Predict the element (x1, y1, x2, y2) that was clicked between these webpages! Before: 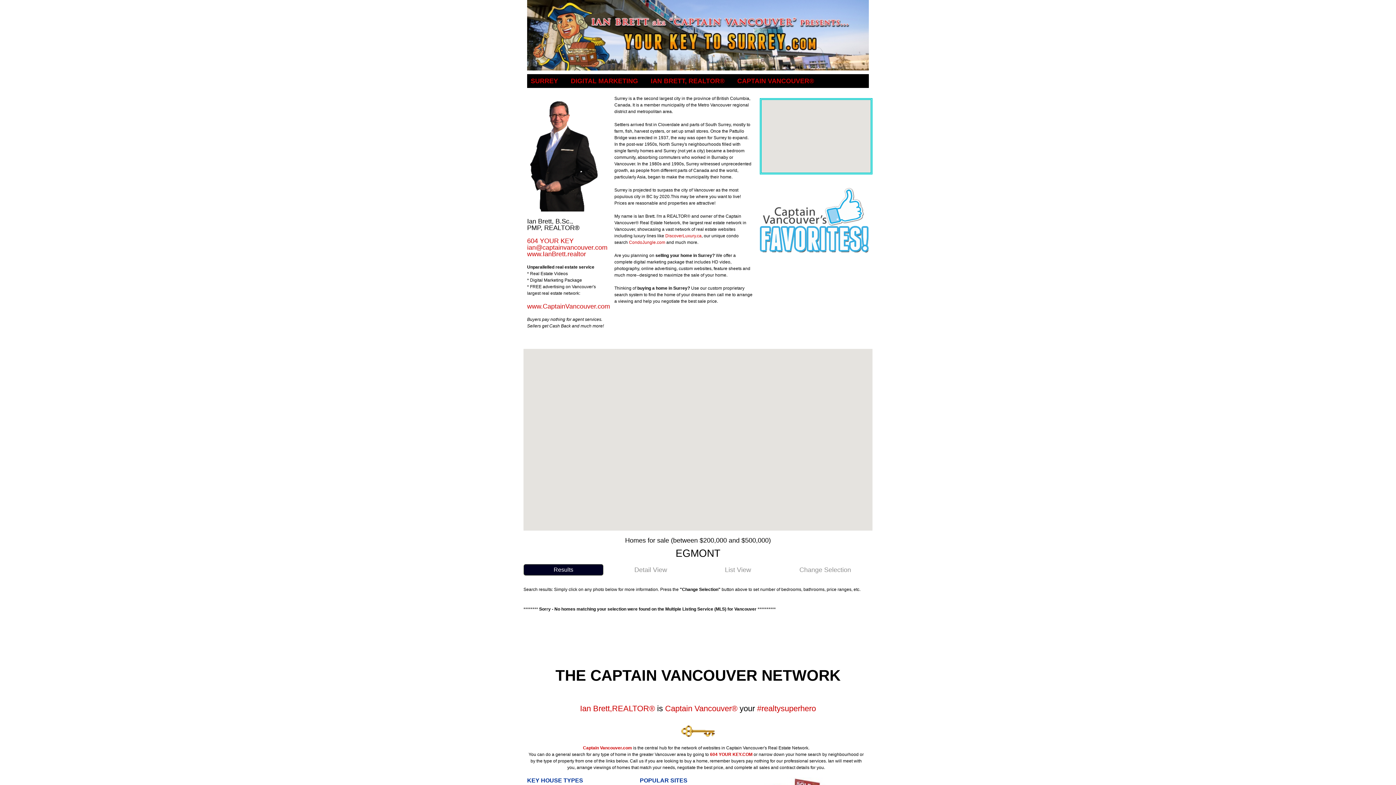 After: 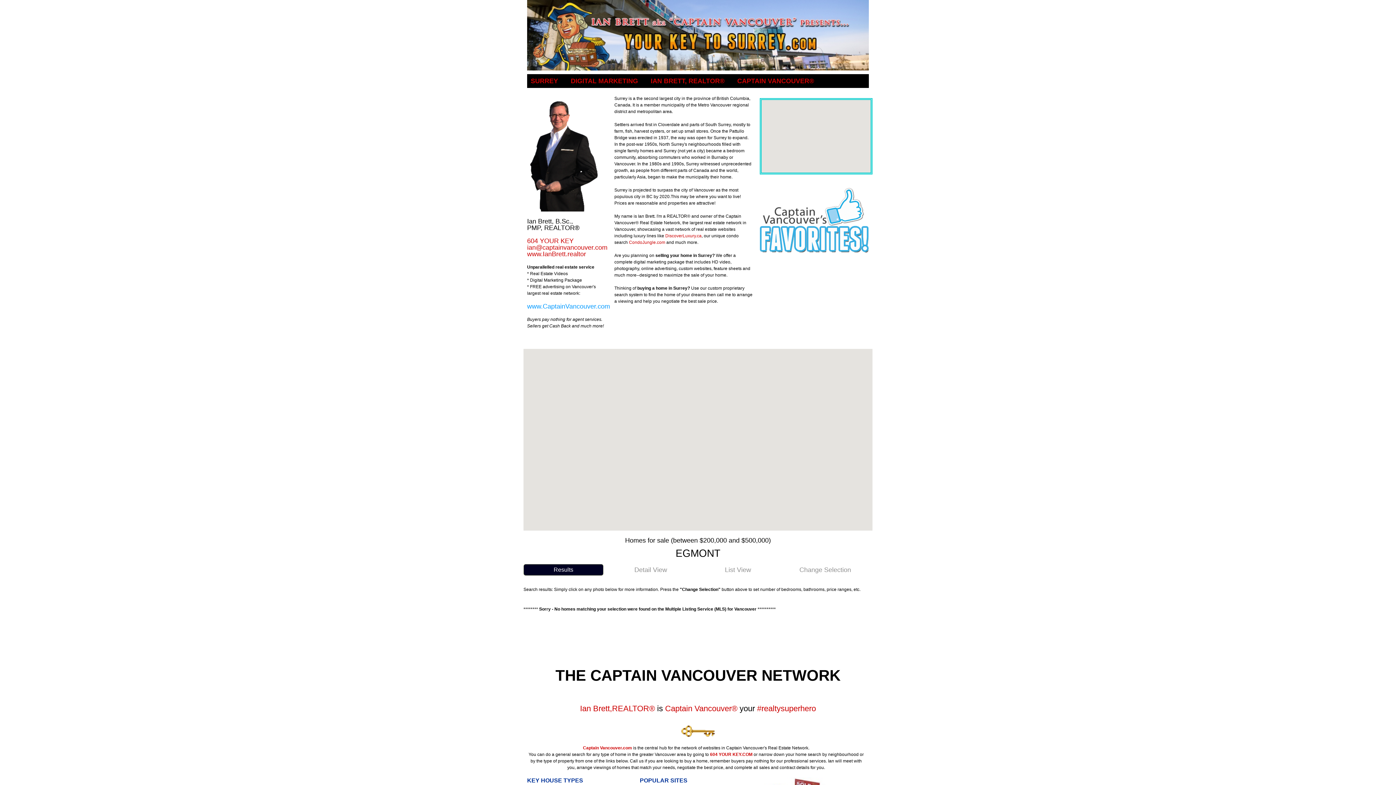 Action: label: www.CaptainVancouver.com bbox: (527, 302, 610, 310)